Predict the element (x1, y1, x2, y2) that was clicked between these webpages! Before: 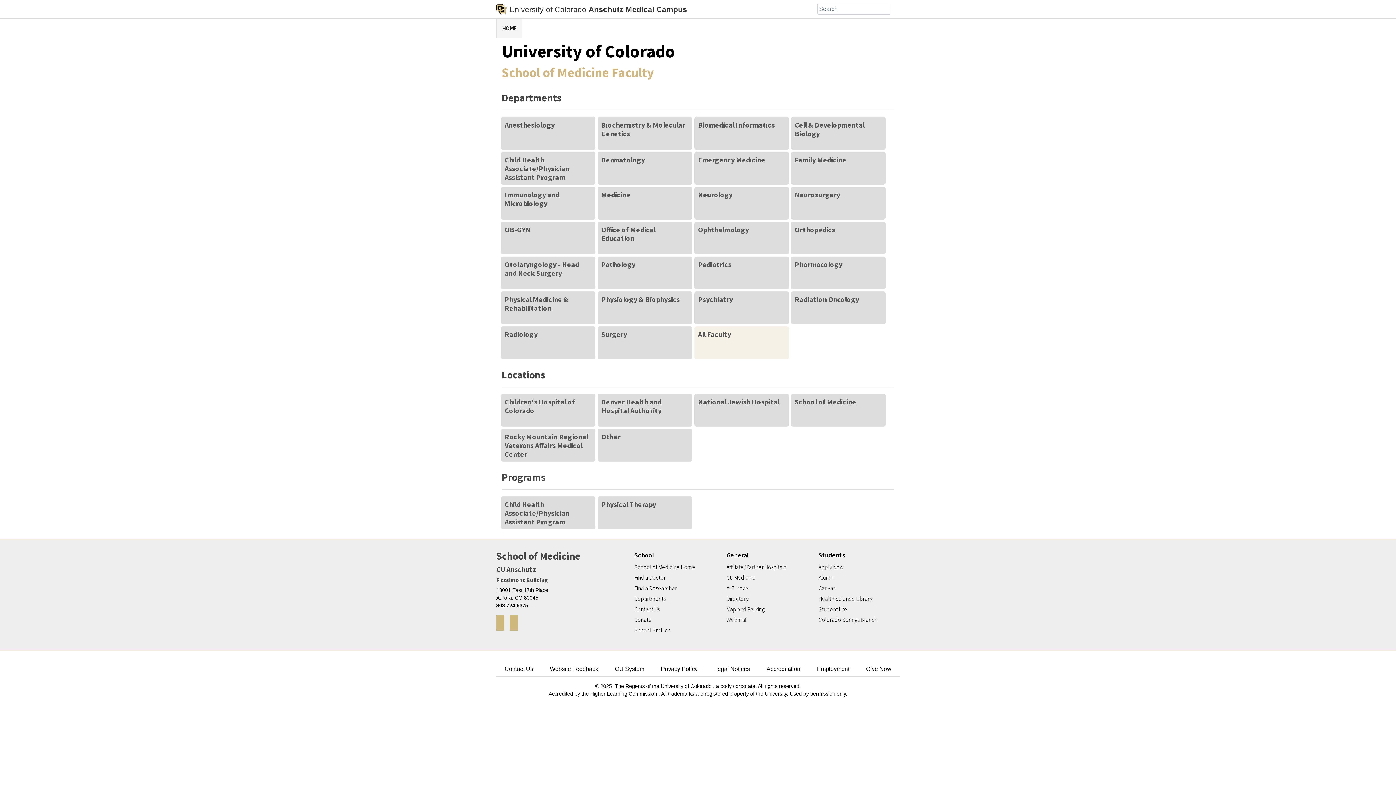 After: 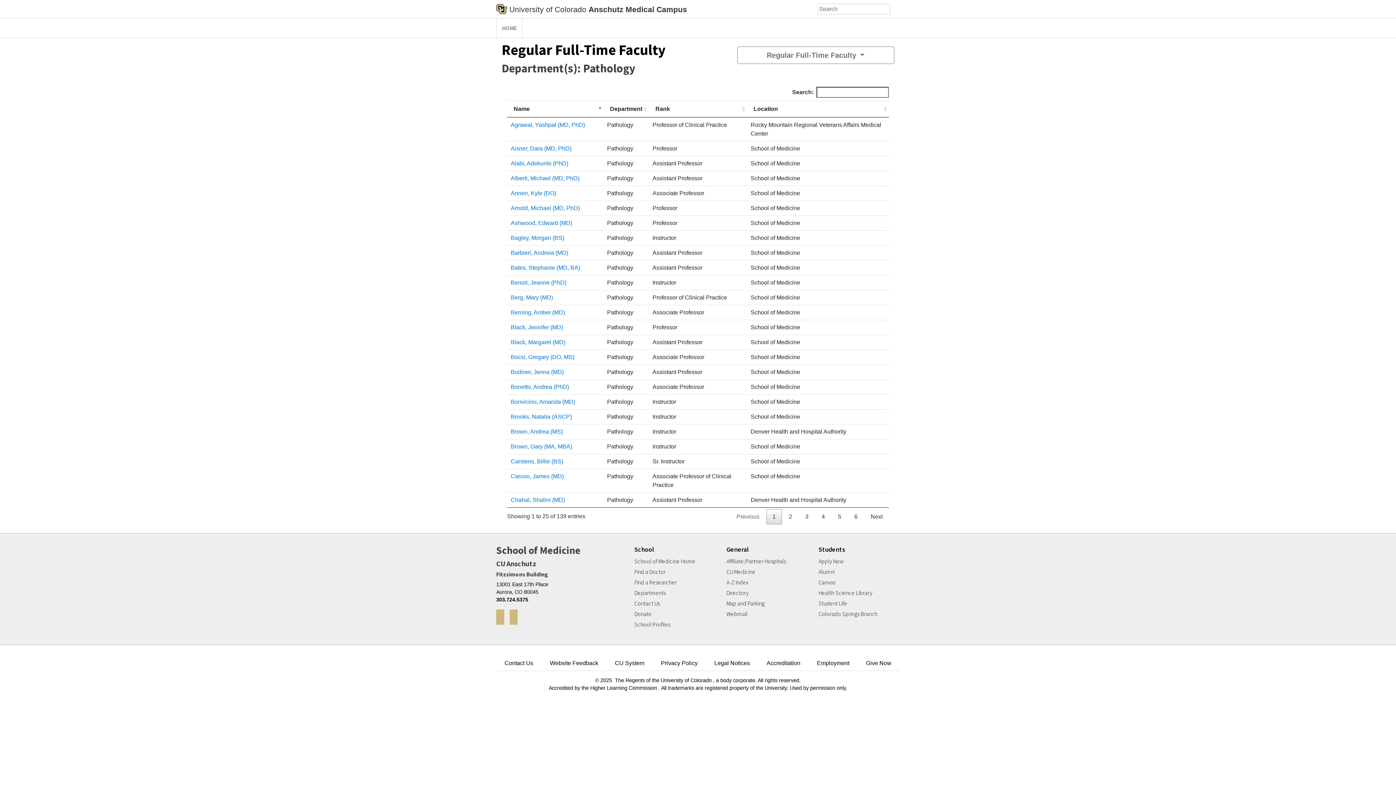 Action: bbox: (601, 260, 635, 269) label: Pathology